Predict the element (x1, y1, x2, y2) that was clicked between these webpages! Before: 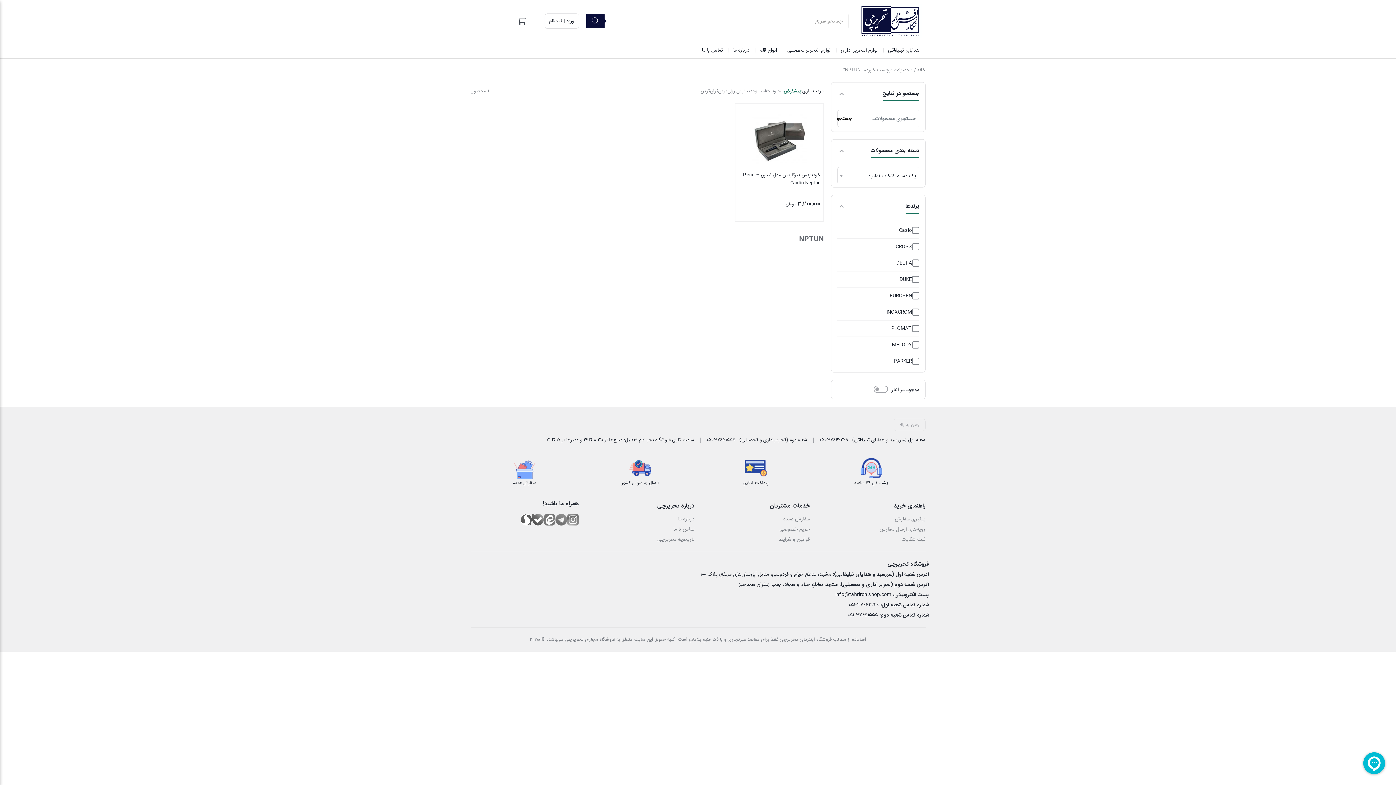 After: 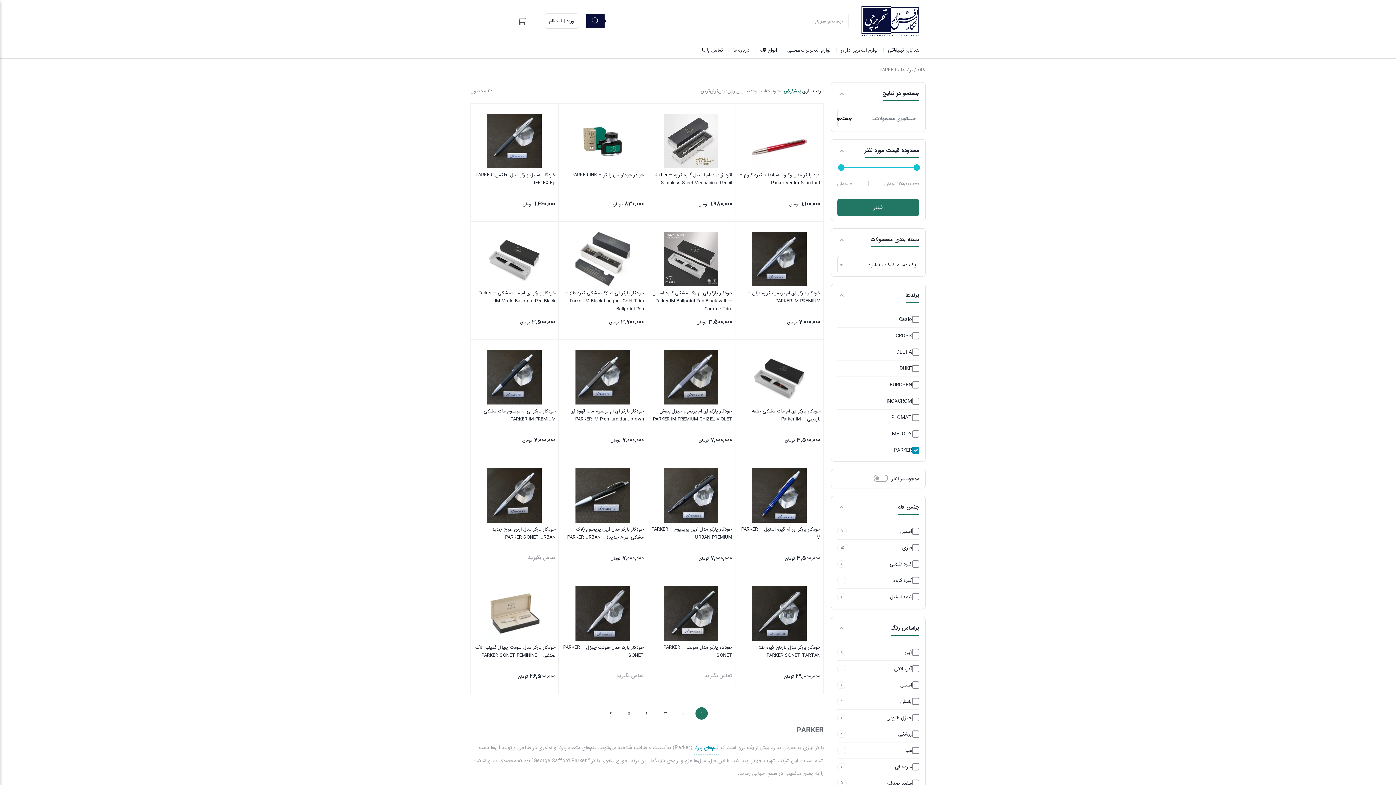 Action: label: PARKER bbox: (837, 353, 919, 369)